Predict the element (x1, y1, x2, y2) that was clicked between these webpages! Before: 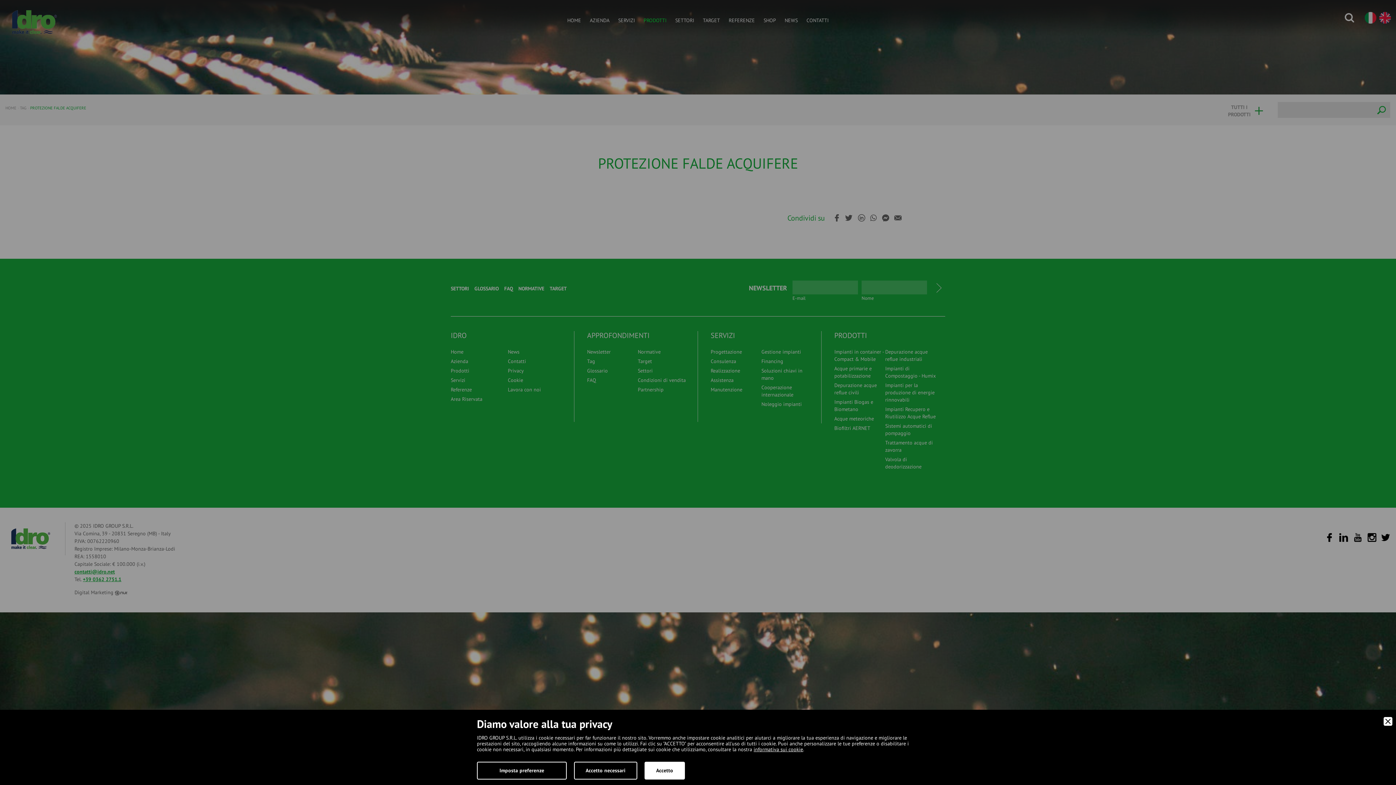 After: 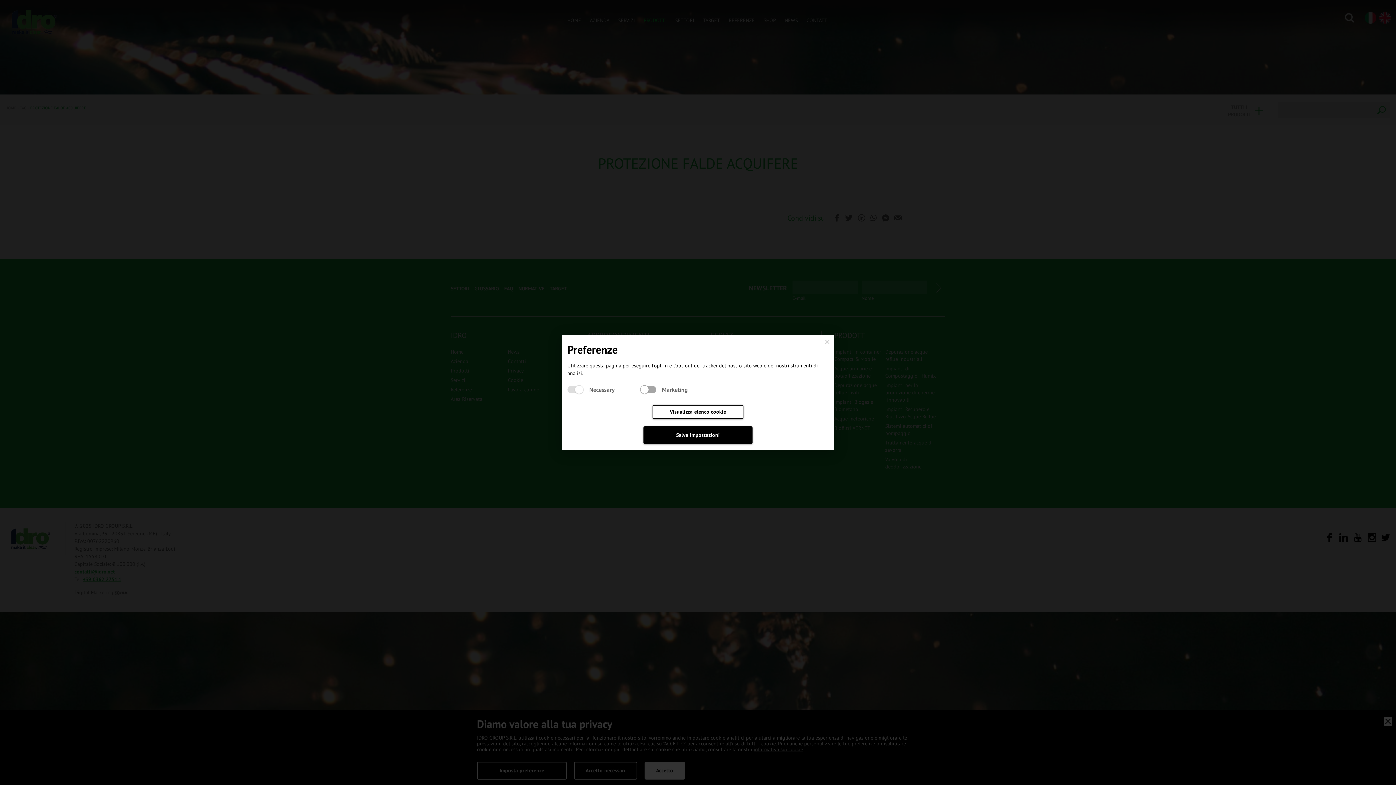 Action: label: Imposta preferenze bbox: (477, 762, 566, 780)